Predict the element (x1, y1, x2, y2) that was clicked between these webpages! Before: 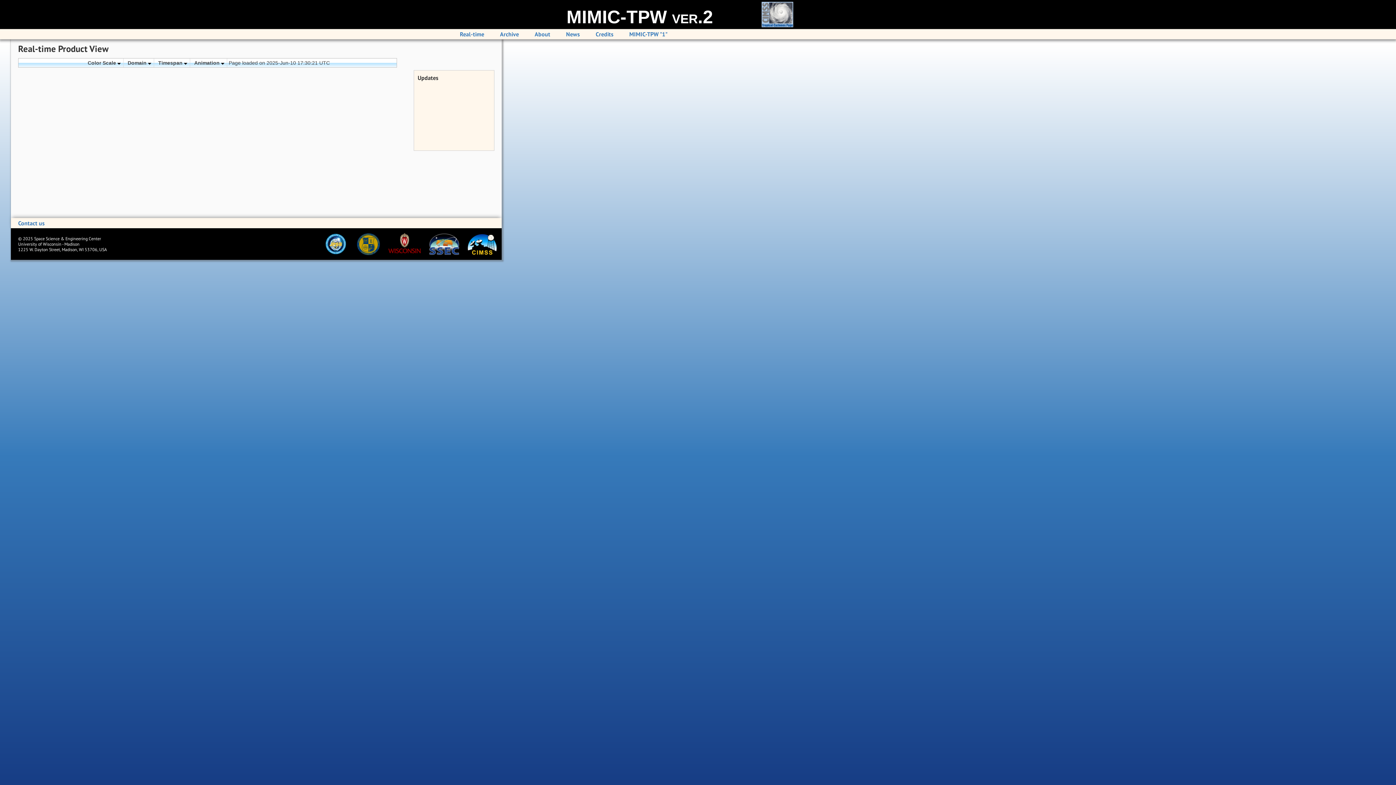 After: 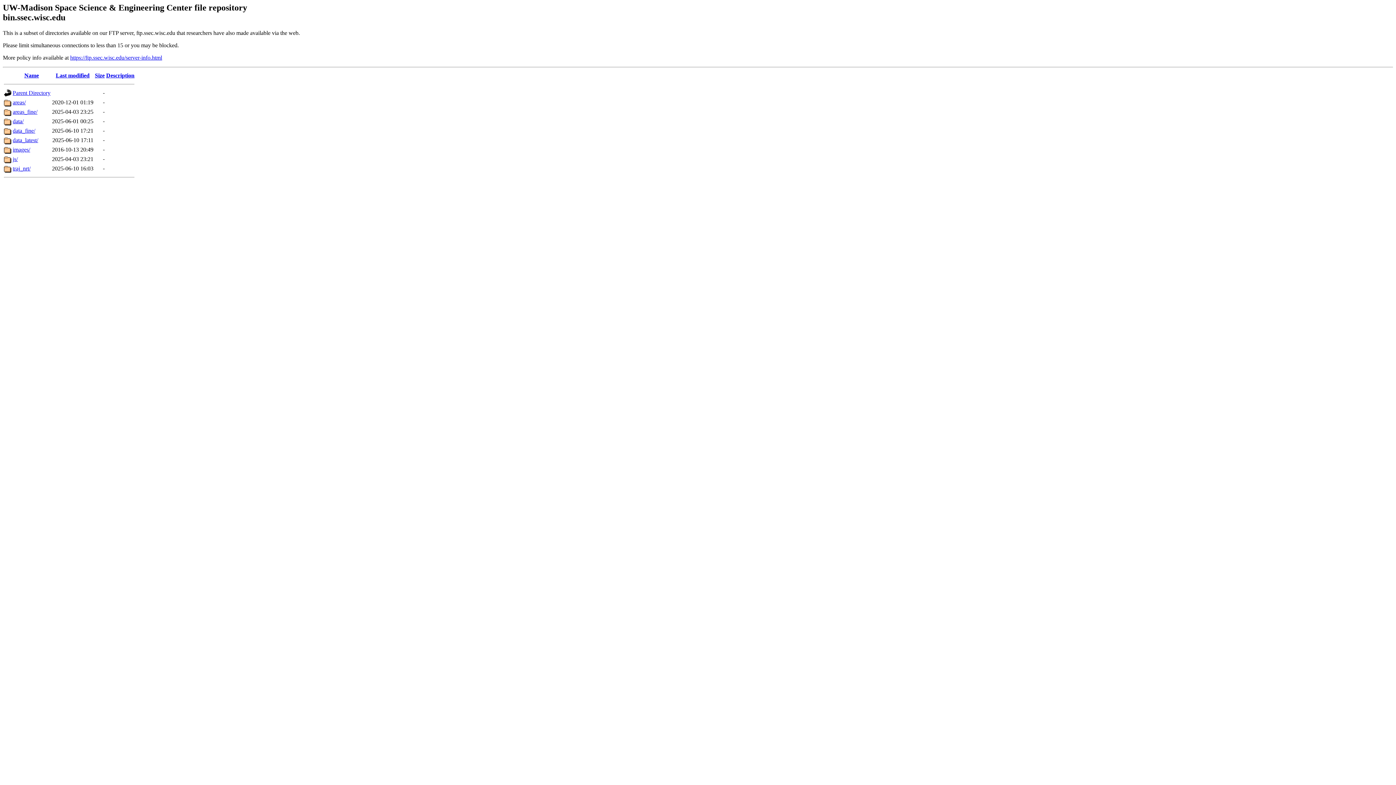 Action: label: Archive bbox: (500, 30, 519, 37)